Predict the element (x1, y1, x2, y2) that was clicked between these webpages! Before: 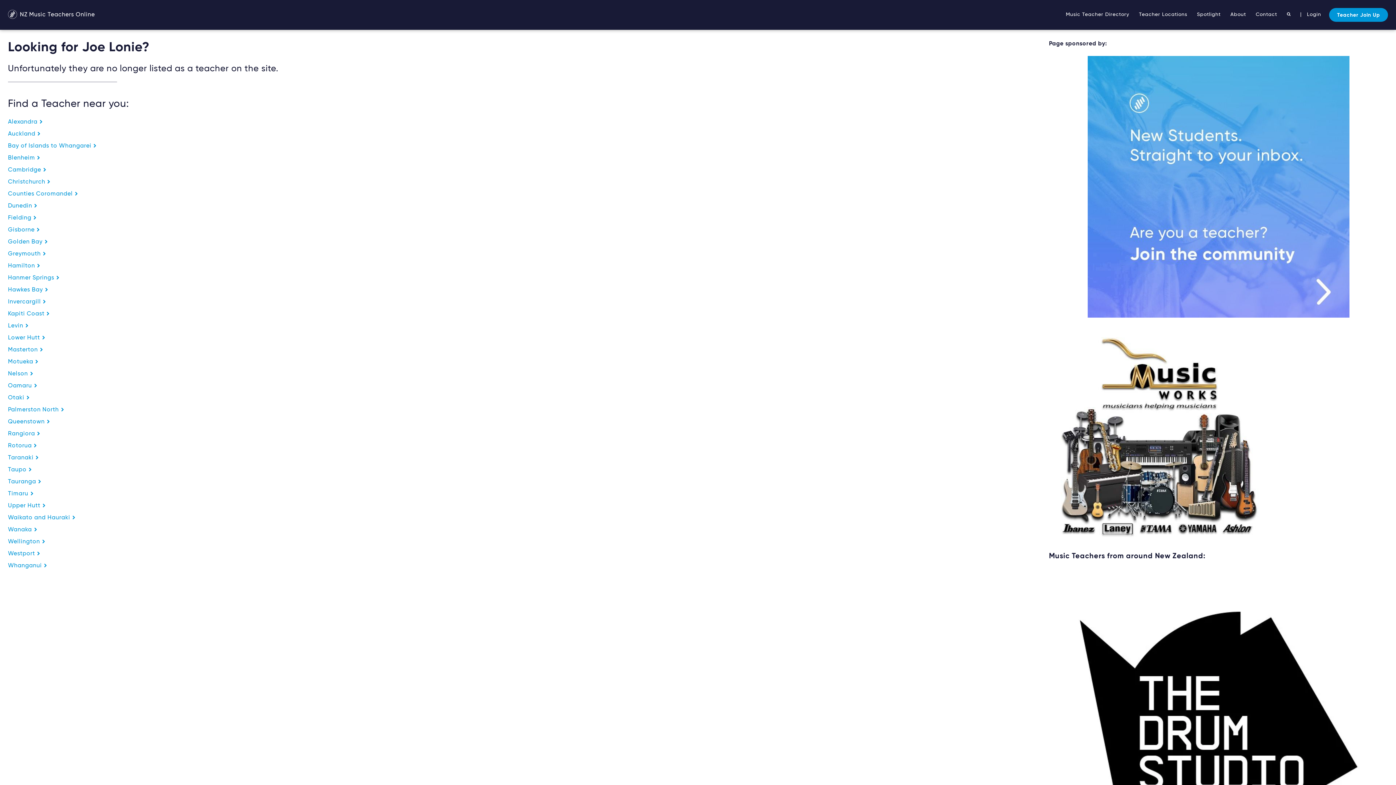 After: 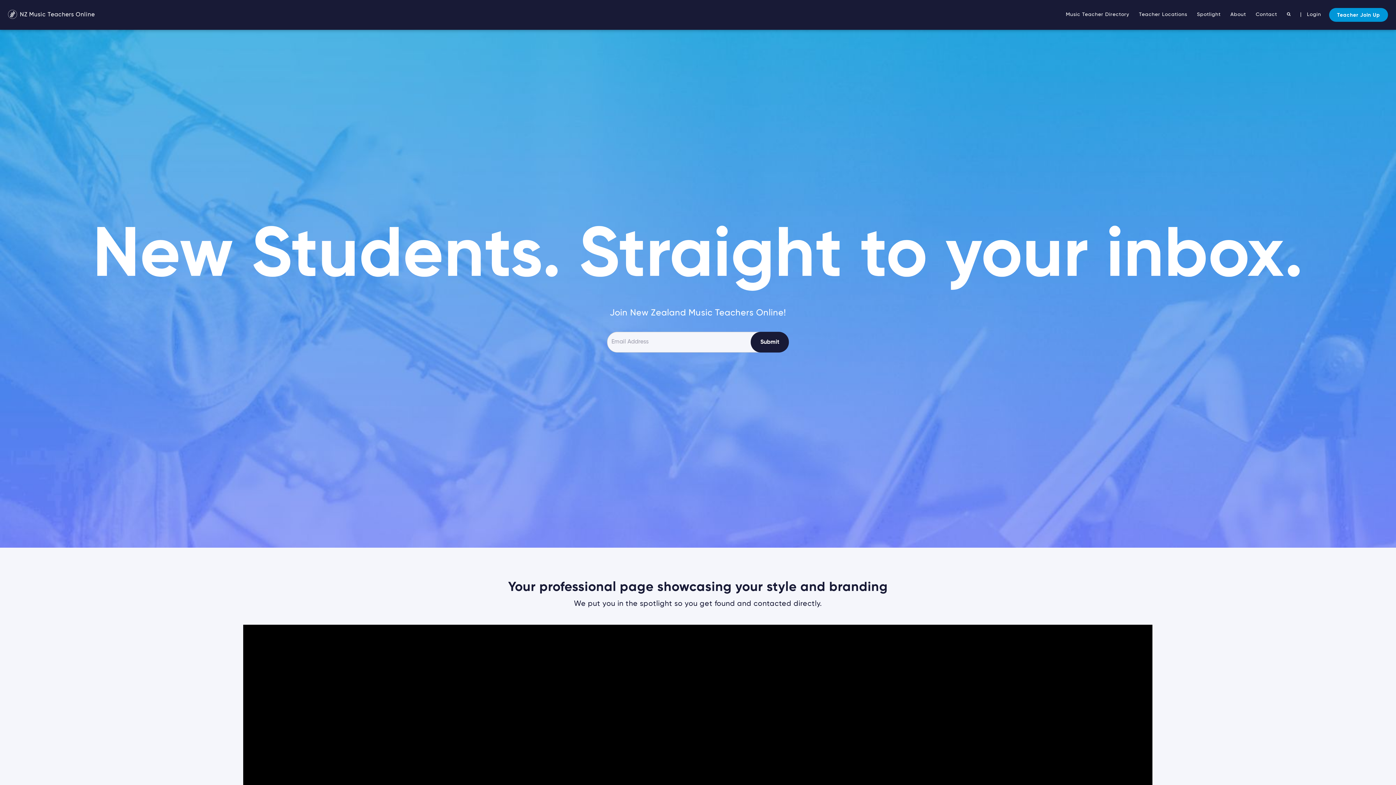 Action: bbox: (1329, 8, 1388, 21) label: Teacher Join Up